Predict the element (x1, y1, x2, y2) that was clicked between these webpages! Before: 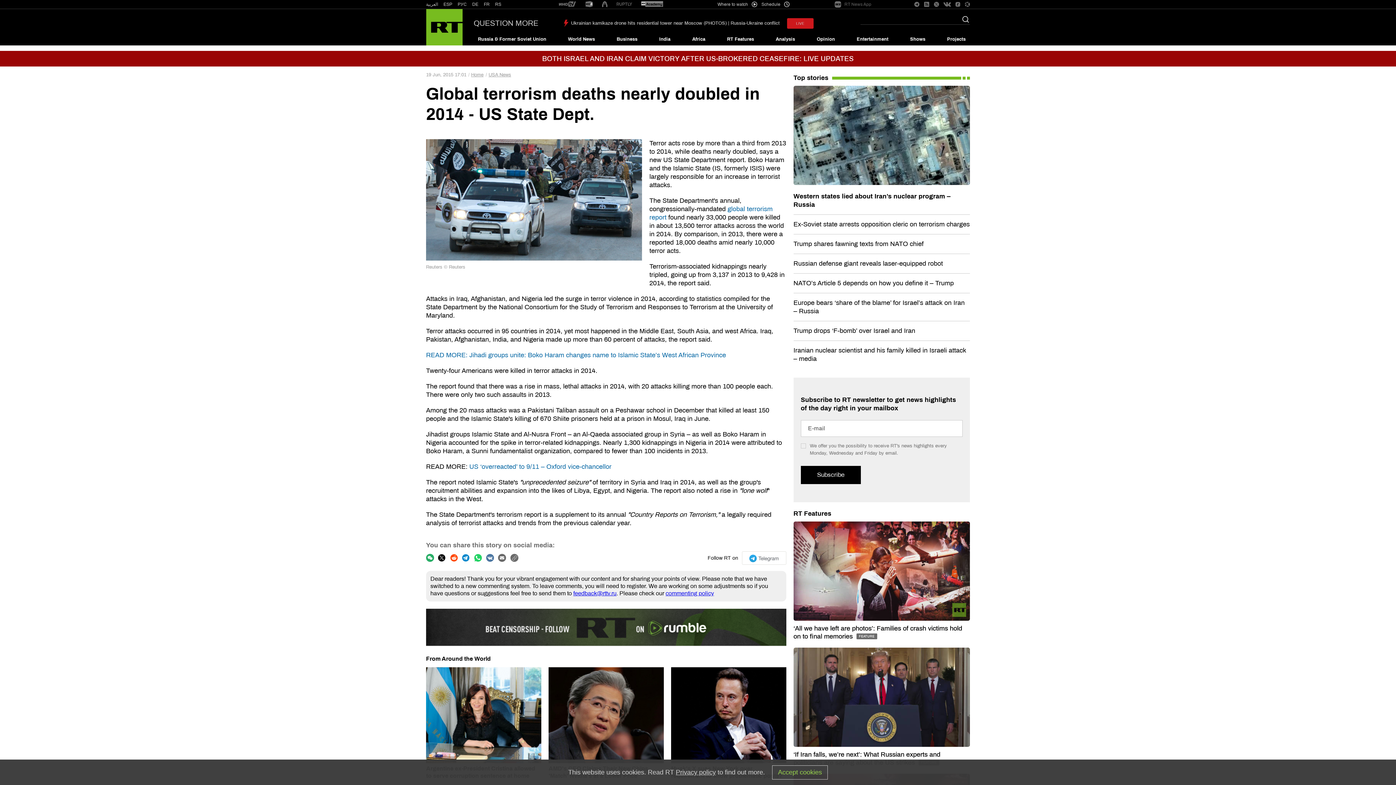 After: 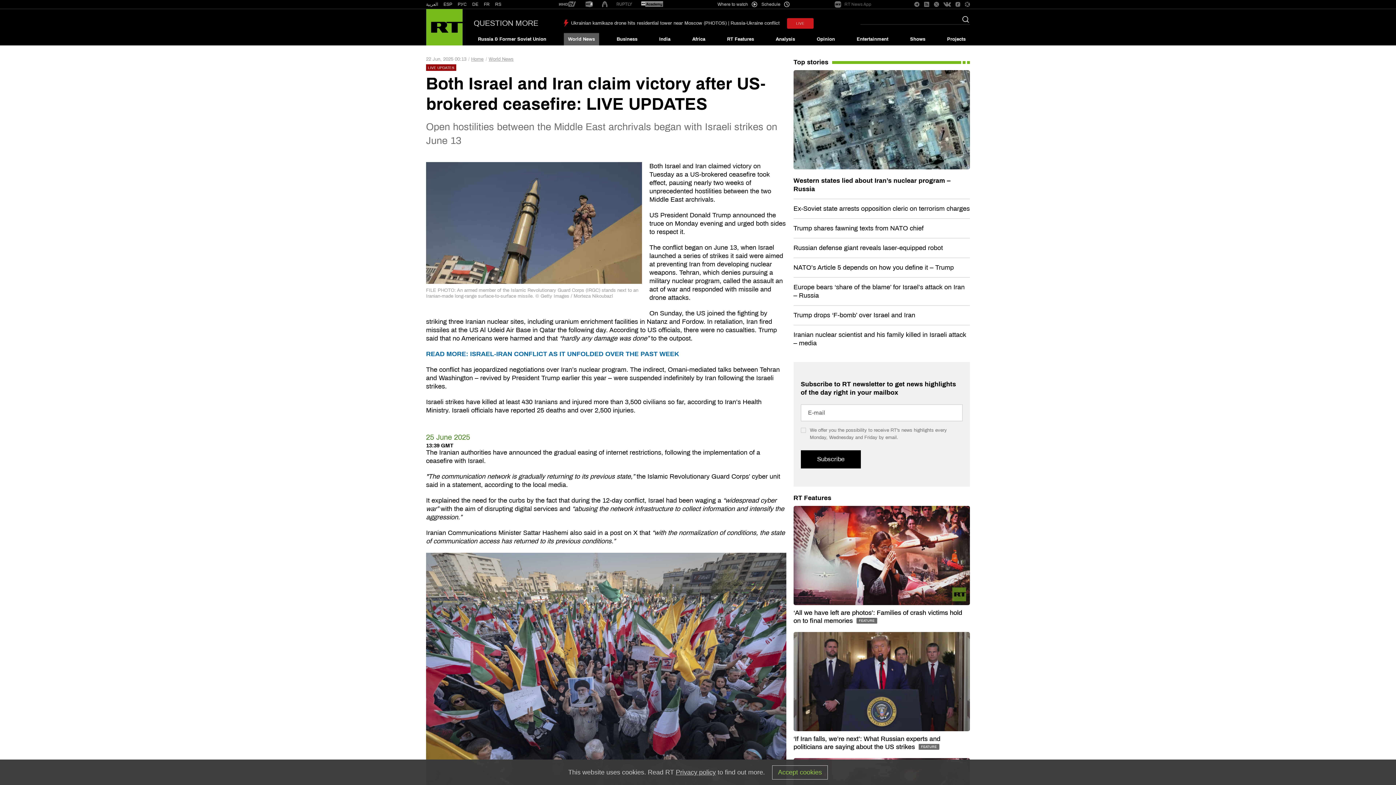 Action: bbox: (0, 50, 1396, 66) label: BOTH ISRAEL AND IRAN CLAIM VICTORY AFTER US-BROKERED CEASEFIRE: LIVE UPDATES